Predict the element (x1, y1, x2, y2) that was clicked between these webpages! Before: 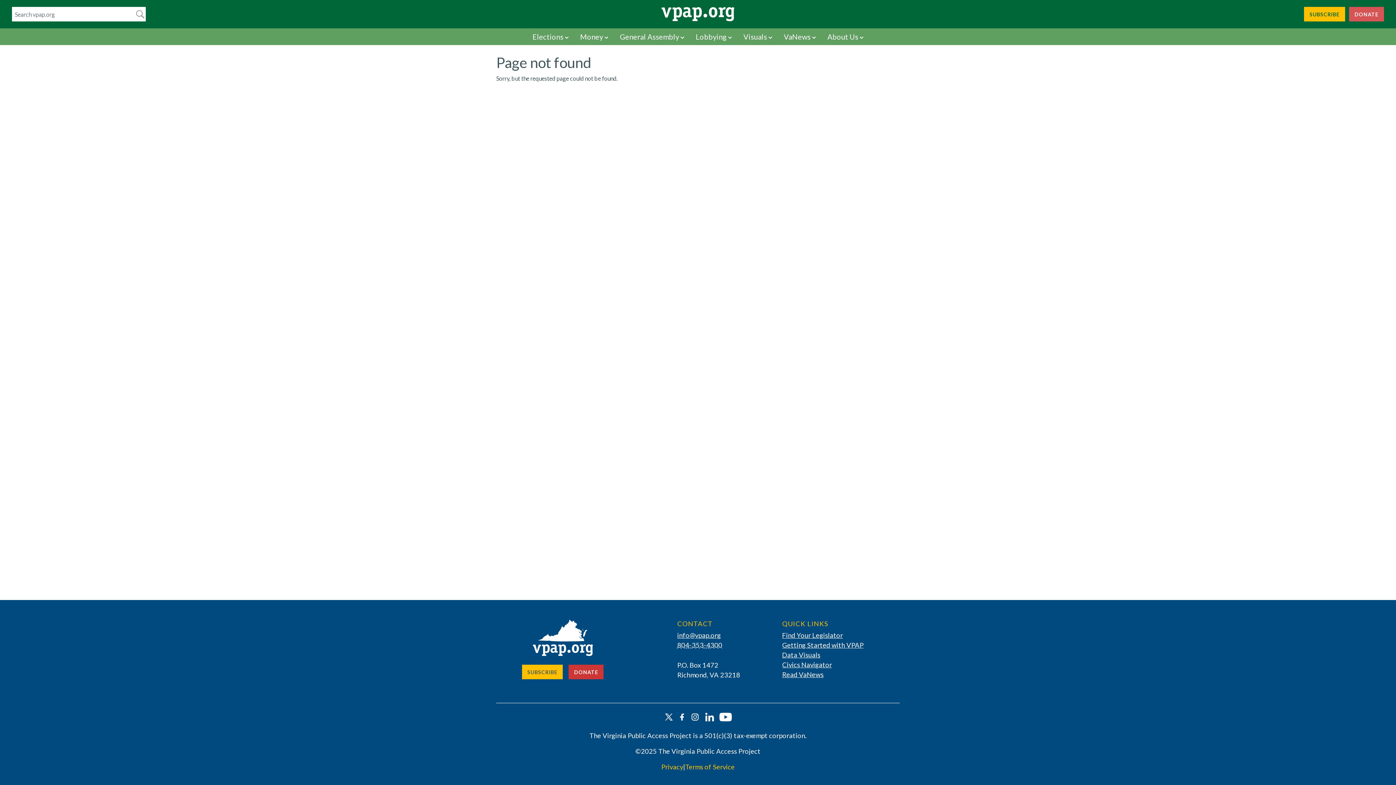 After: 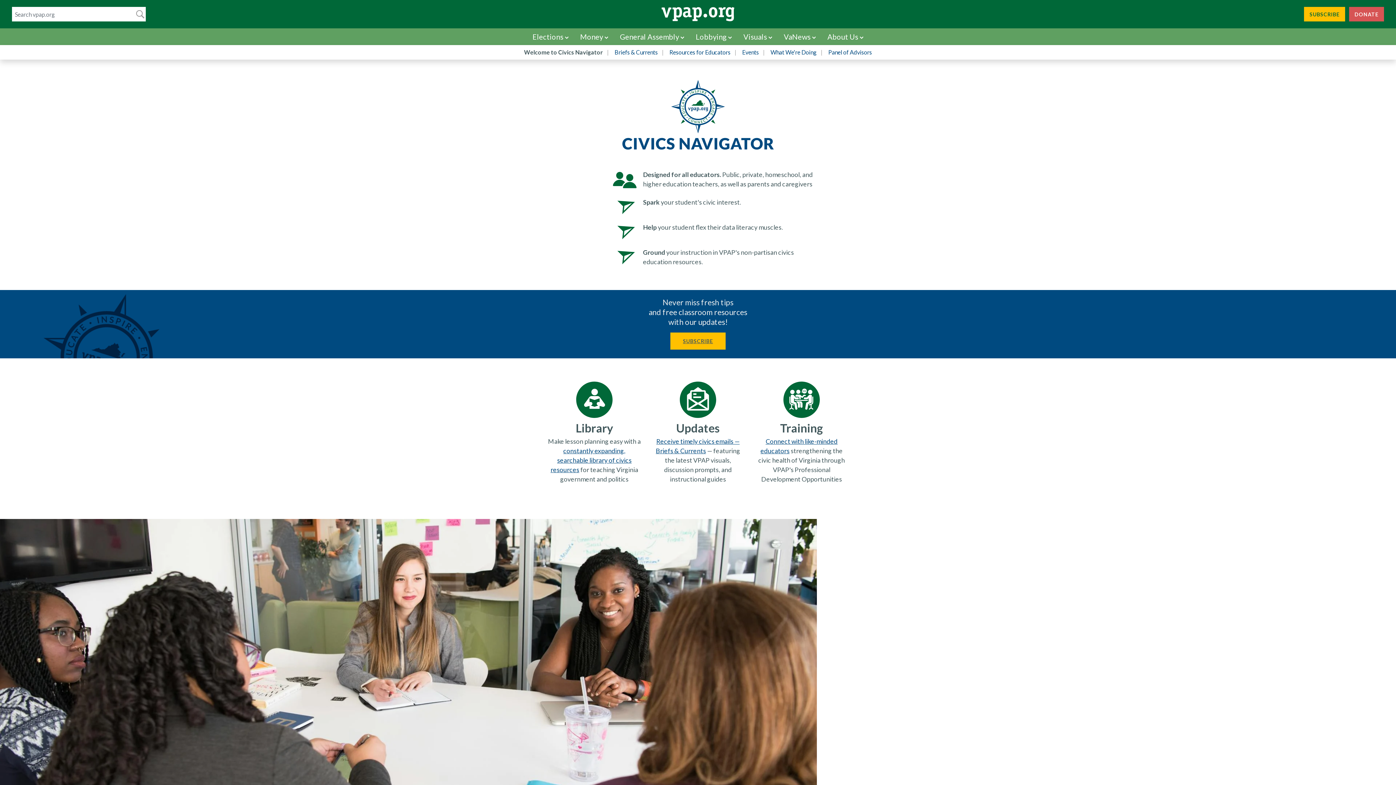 Action: bbox: (782, 661, 832, 669) label: Civics Navigator